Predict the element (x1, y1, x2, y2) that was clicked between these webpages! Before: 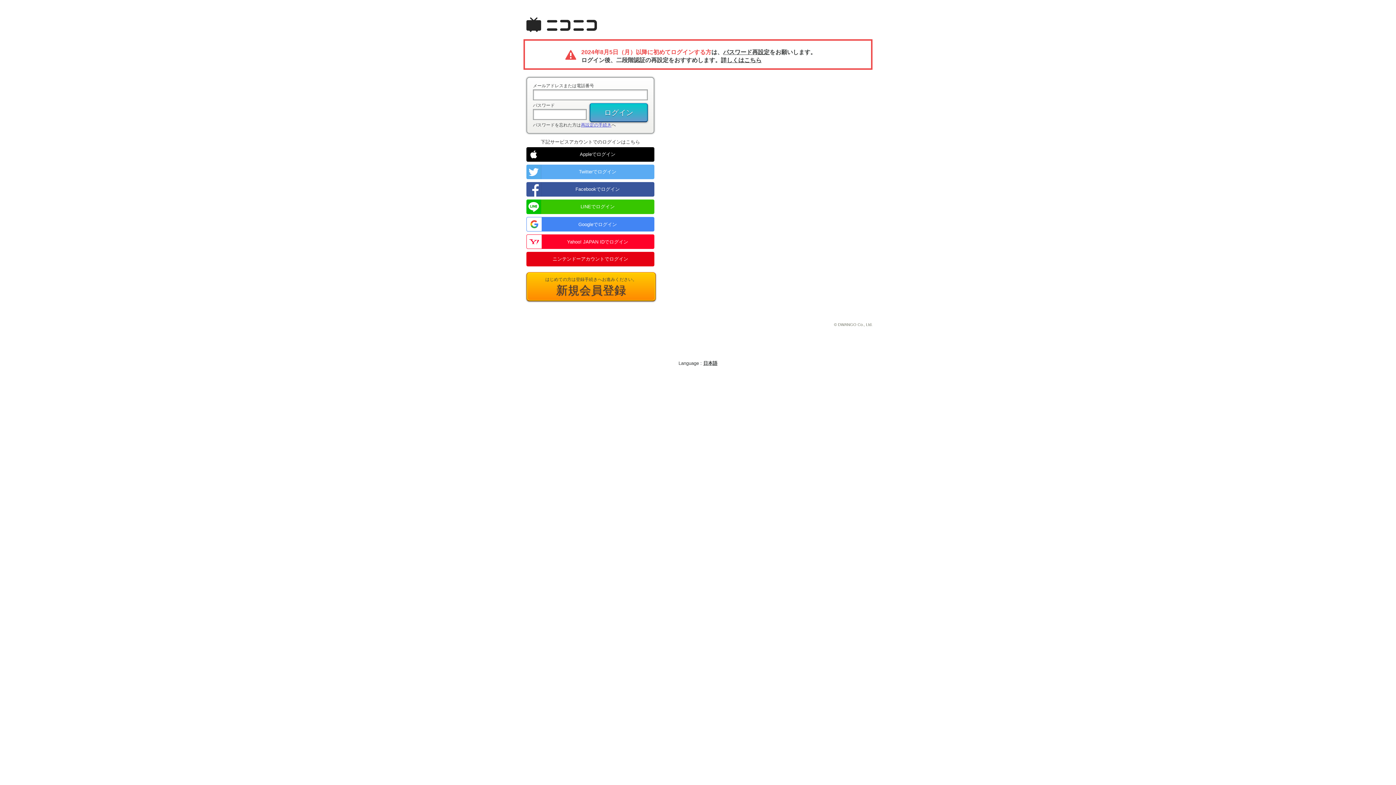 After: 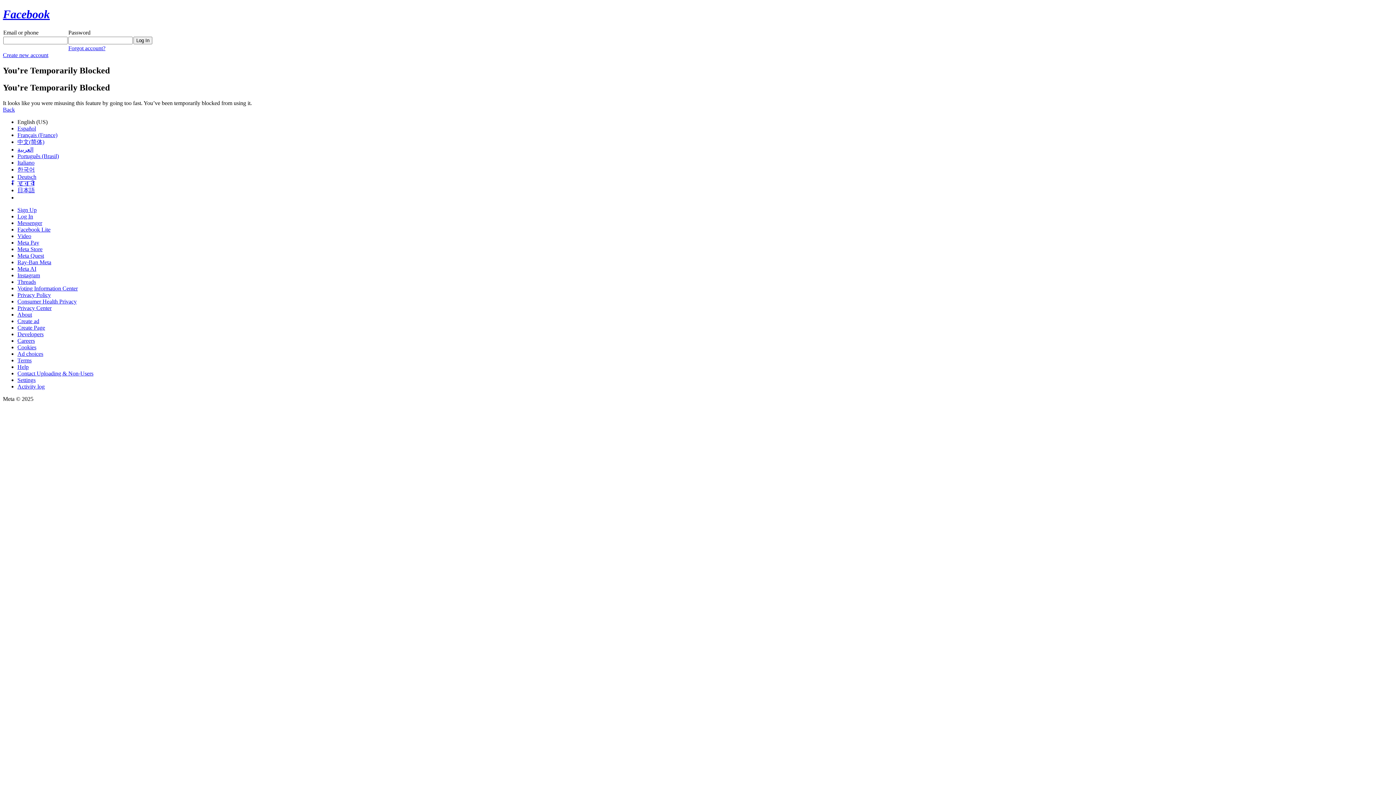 Action: bbox: (526, 182, 654, 196) label: Facebookでログイン